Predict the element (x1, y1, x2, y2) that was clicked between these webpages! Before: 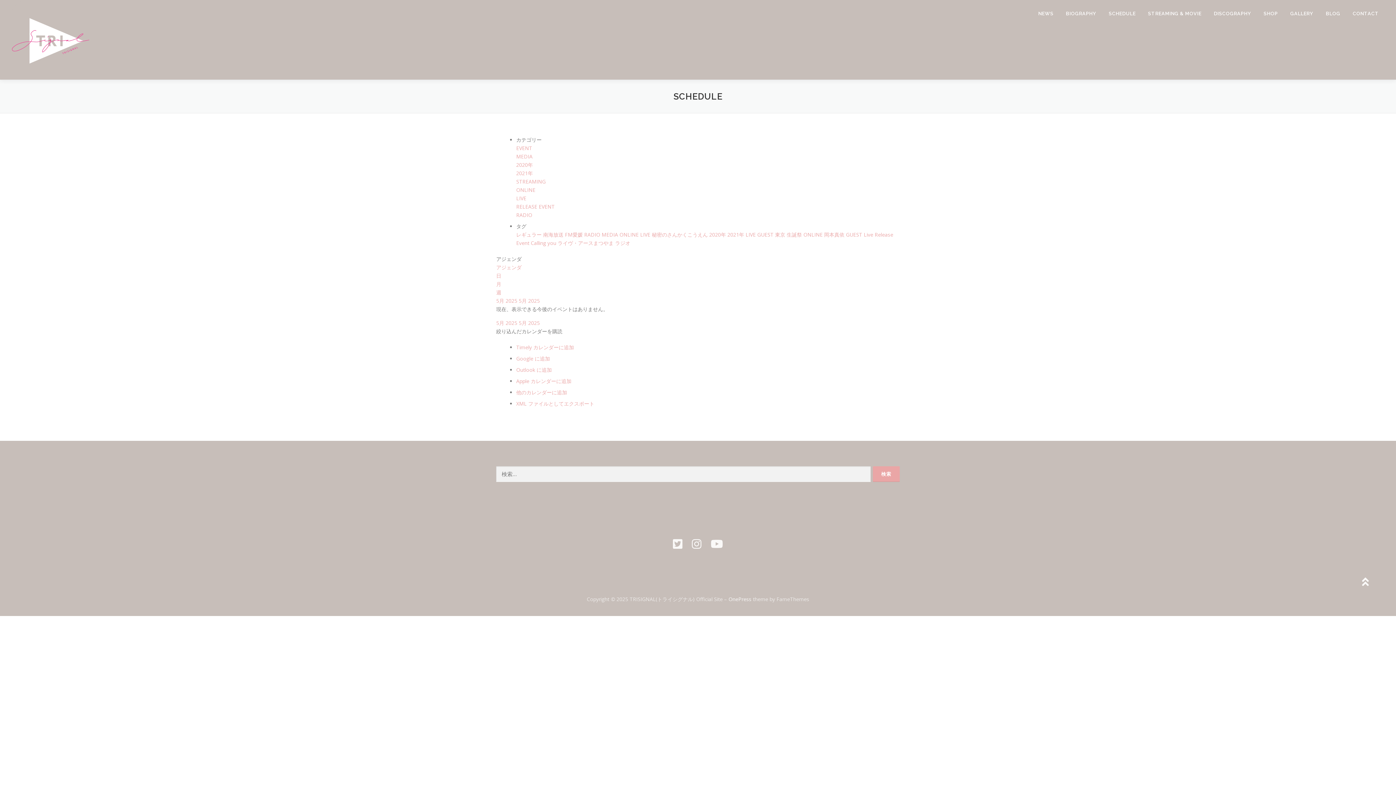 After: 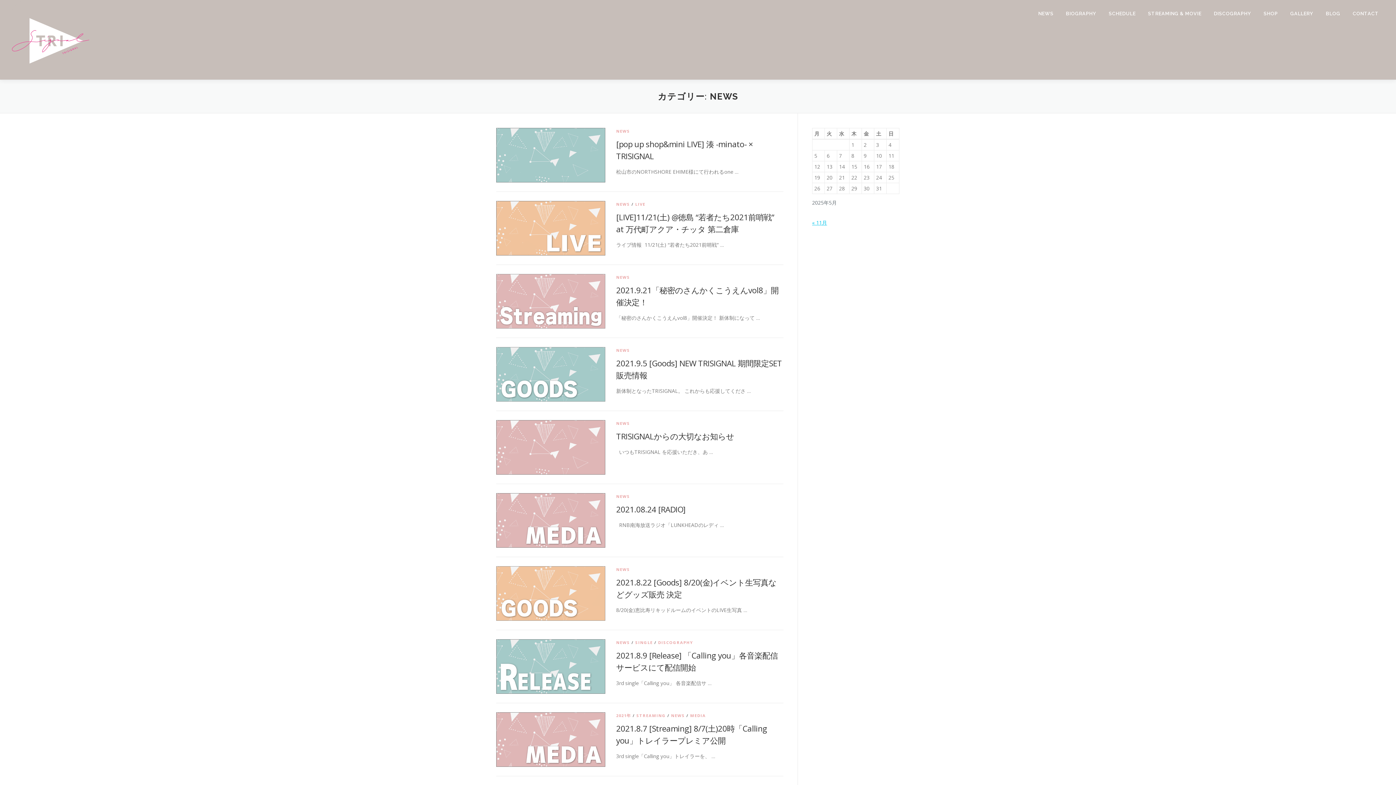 Action: label: NEWS bbox: (1032, 0, 1060, 27)